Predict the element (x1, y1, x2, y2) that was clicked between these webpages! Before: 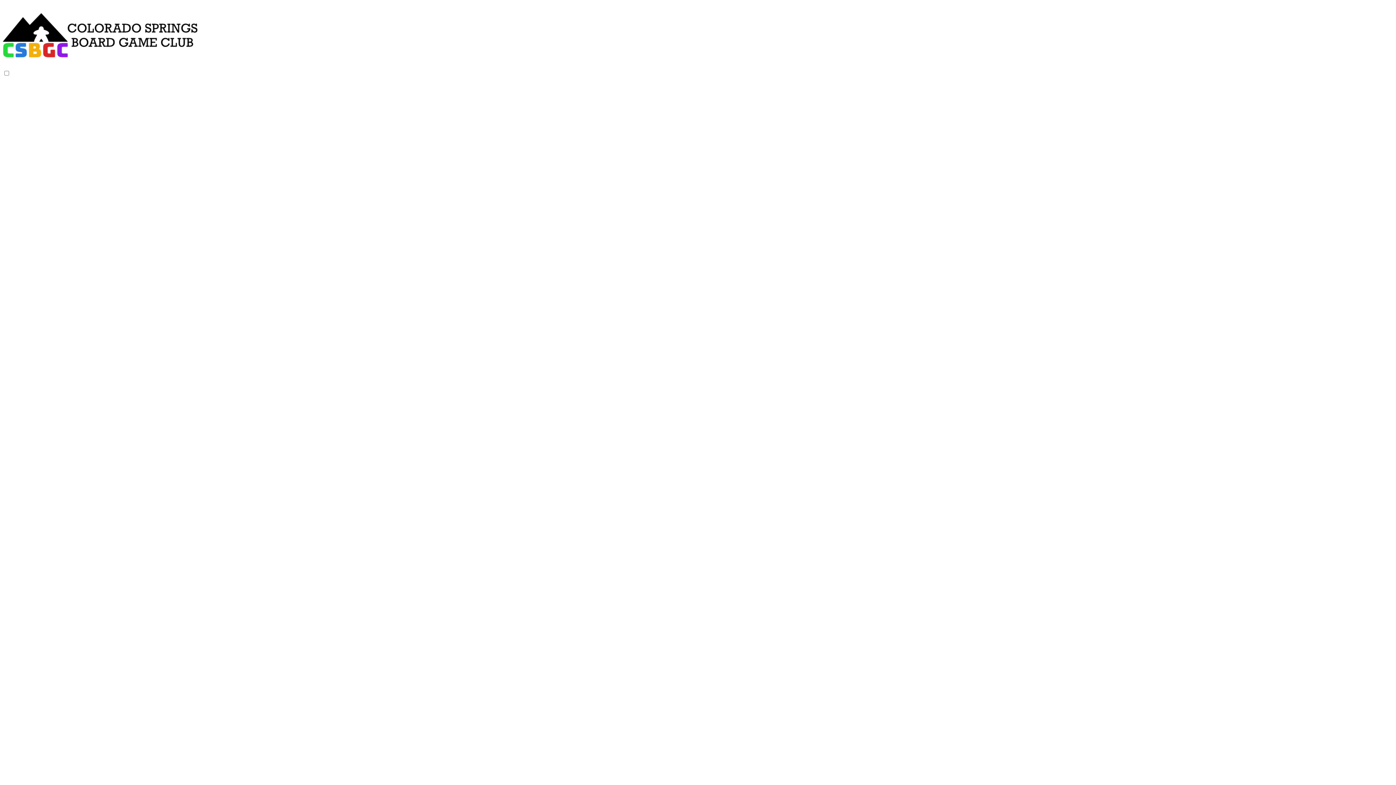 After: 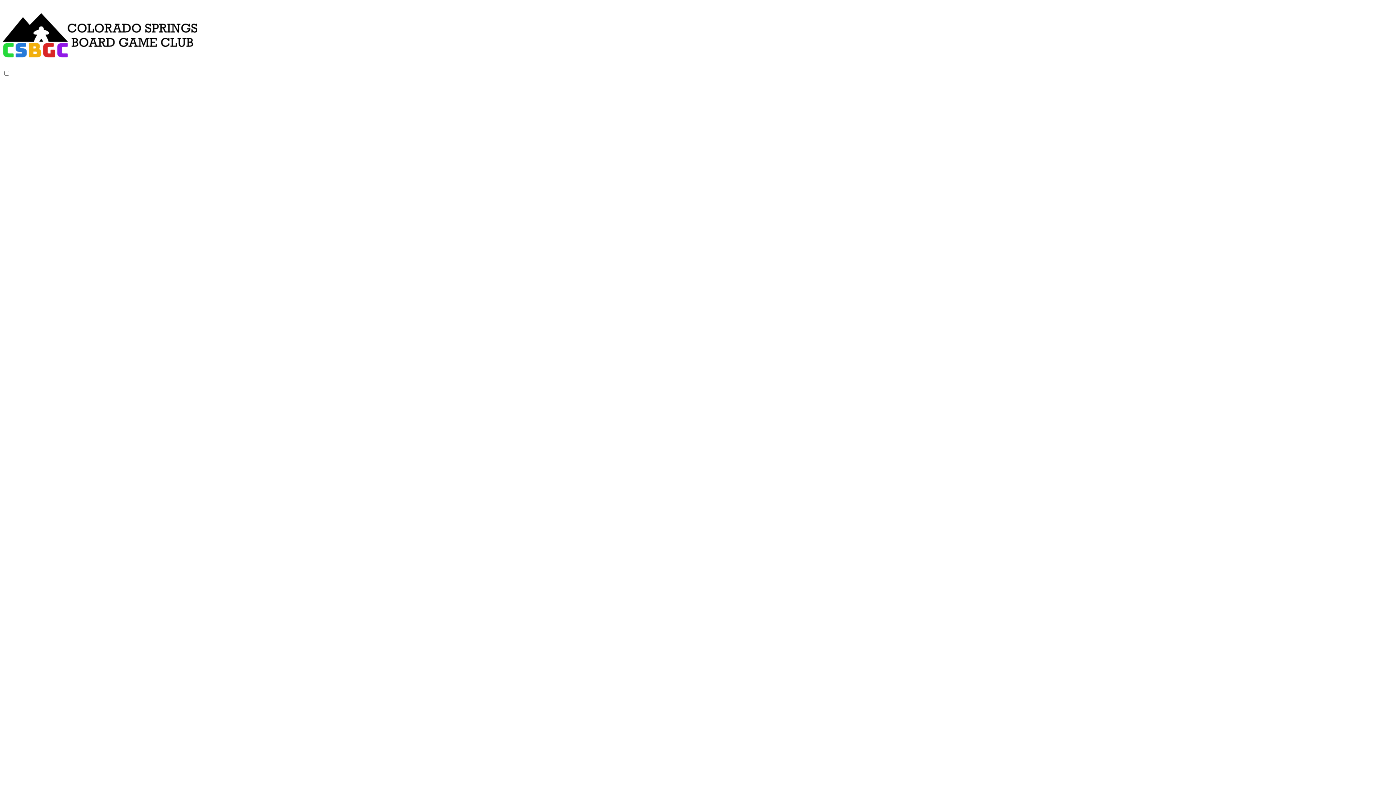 Action: bbox: (2, 61, 197, 69)